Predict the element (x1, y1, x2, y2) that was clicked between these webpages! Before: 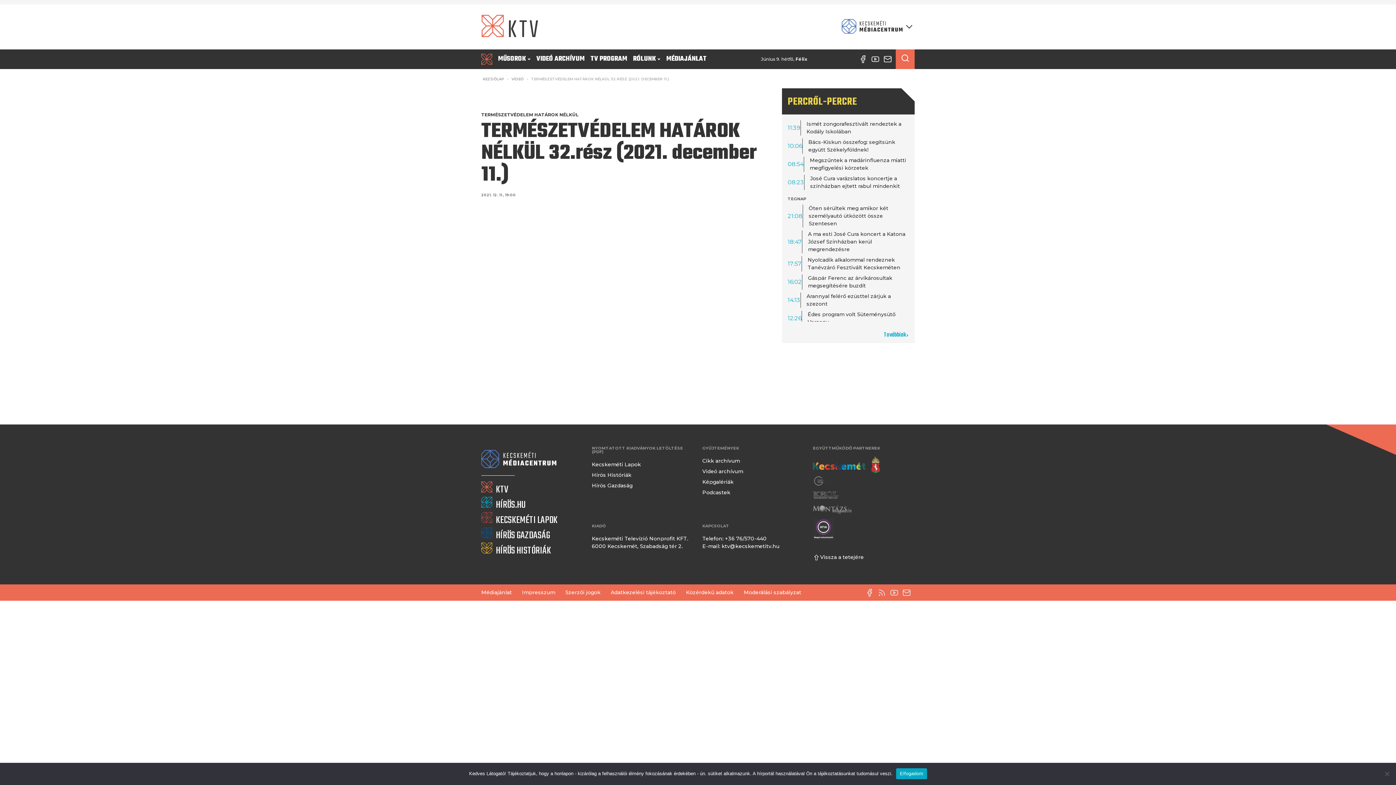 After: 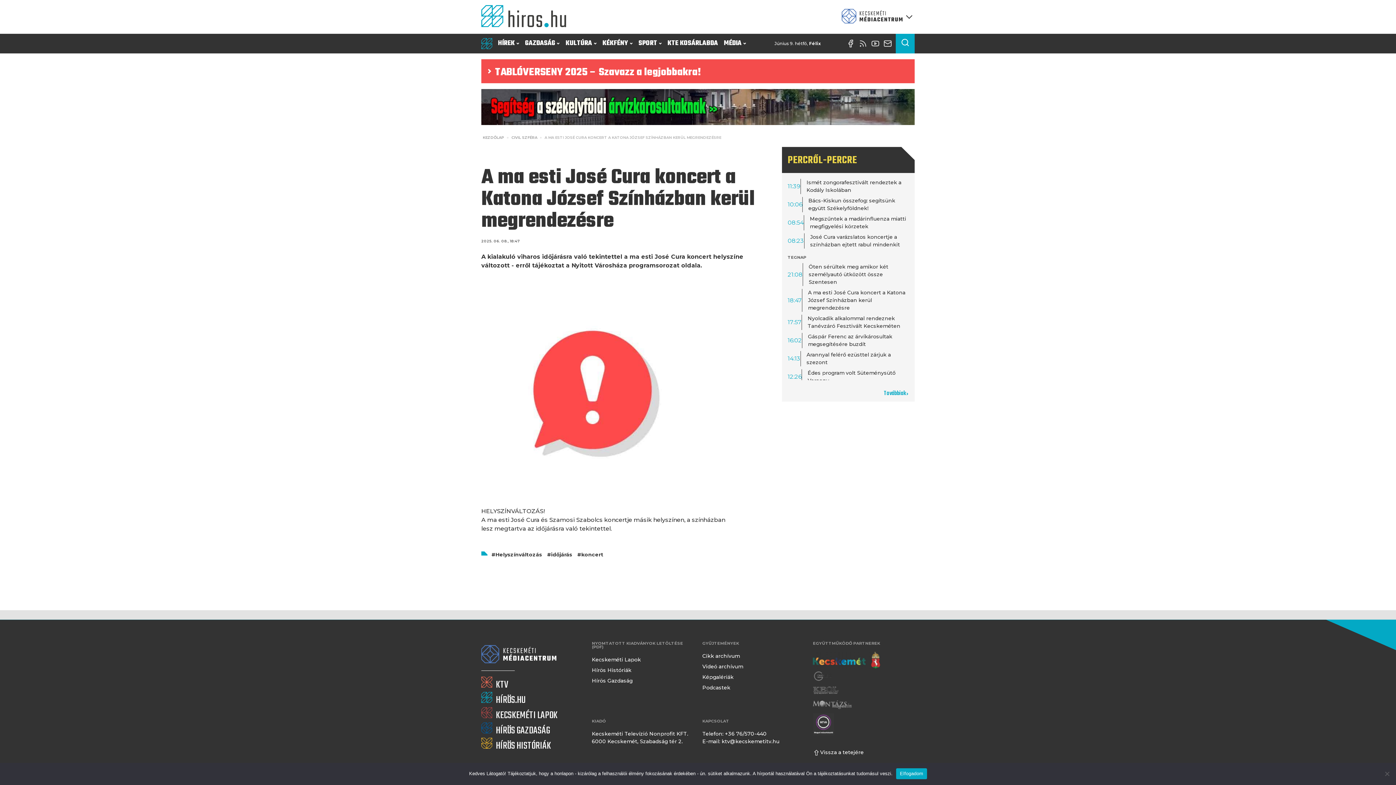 Action: bbox: (808, 230, 905, 252) label: A ma esti José Cura koncert a Katona József Színházban kerül megrendezésre